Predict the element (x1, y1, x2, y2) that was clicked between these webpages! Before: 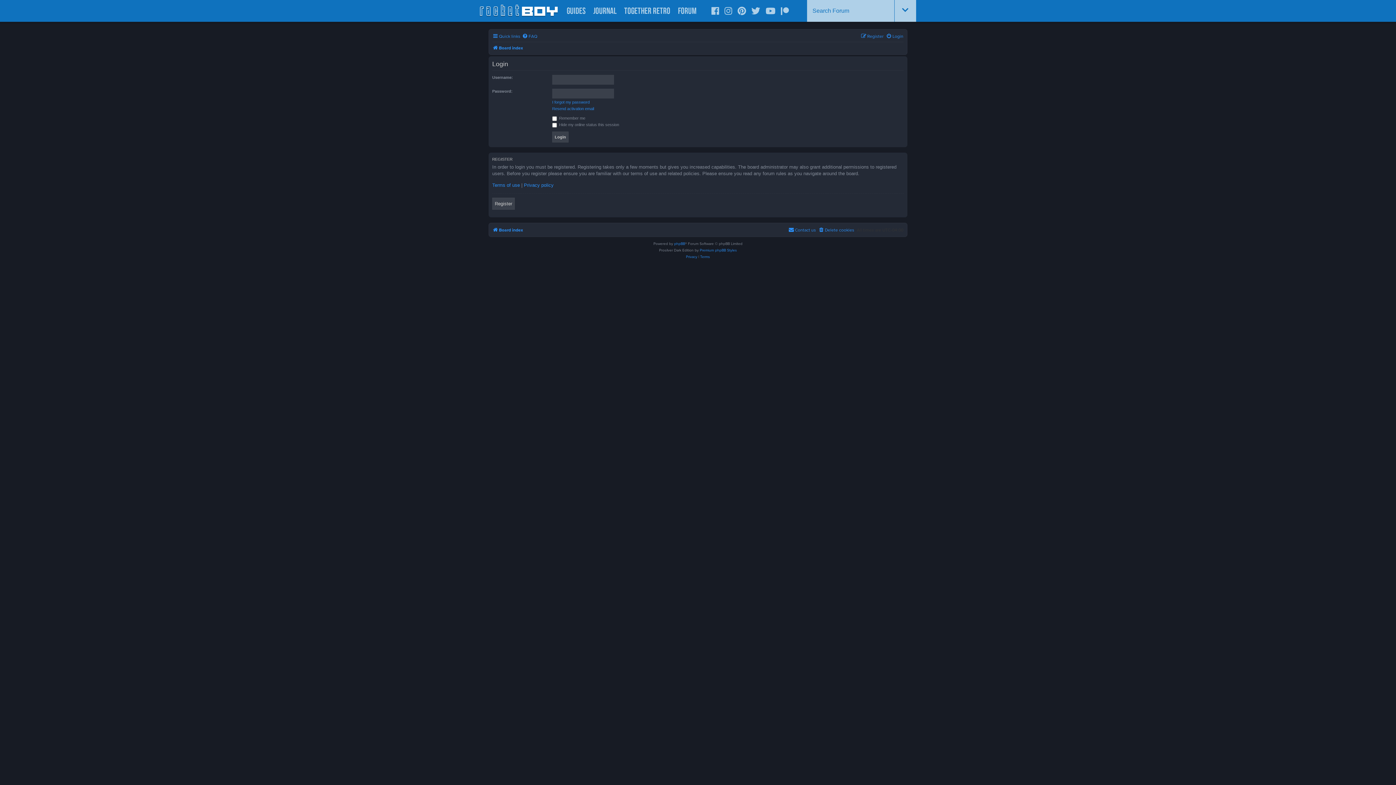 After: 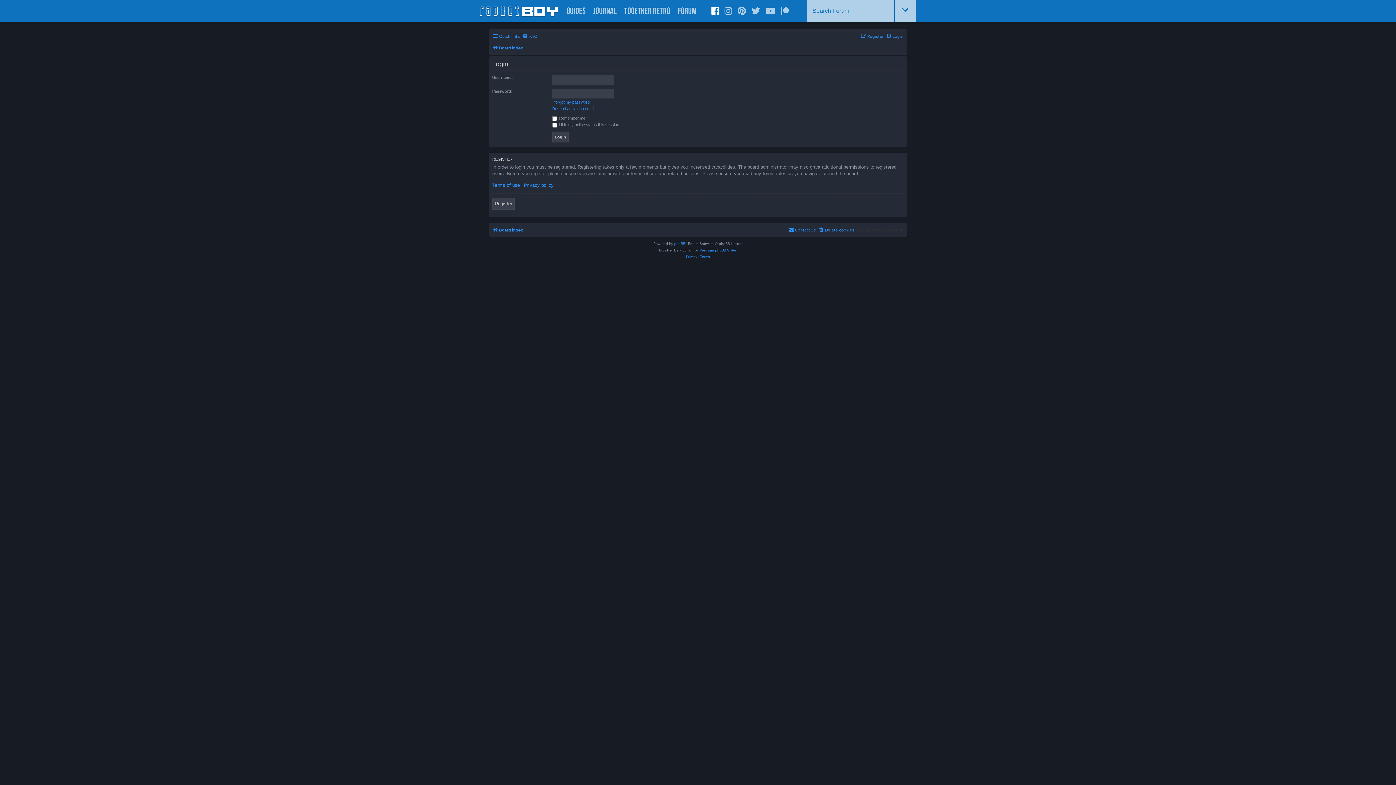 Action: bbox: (711, 6, 719, 15)